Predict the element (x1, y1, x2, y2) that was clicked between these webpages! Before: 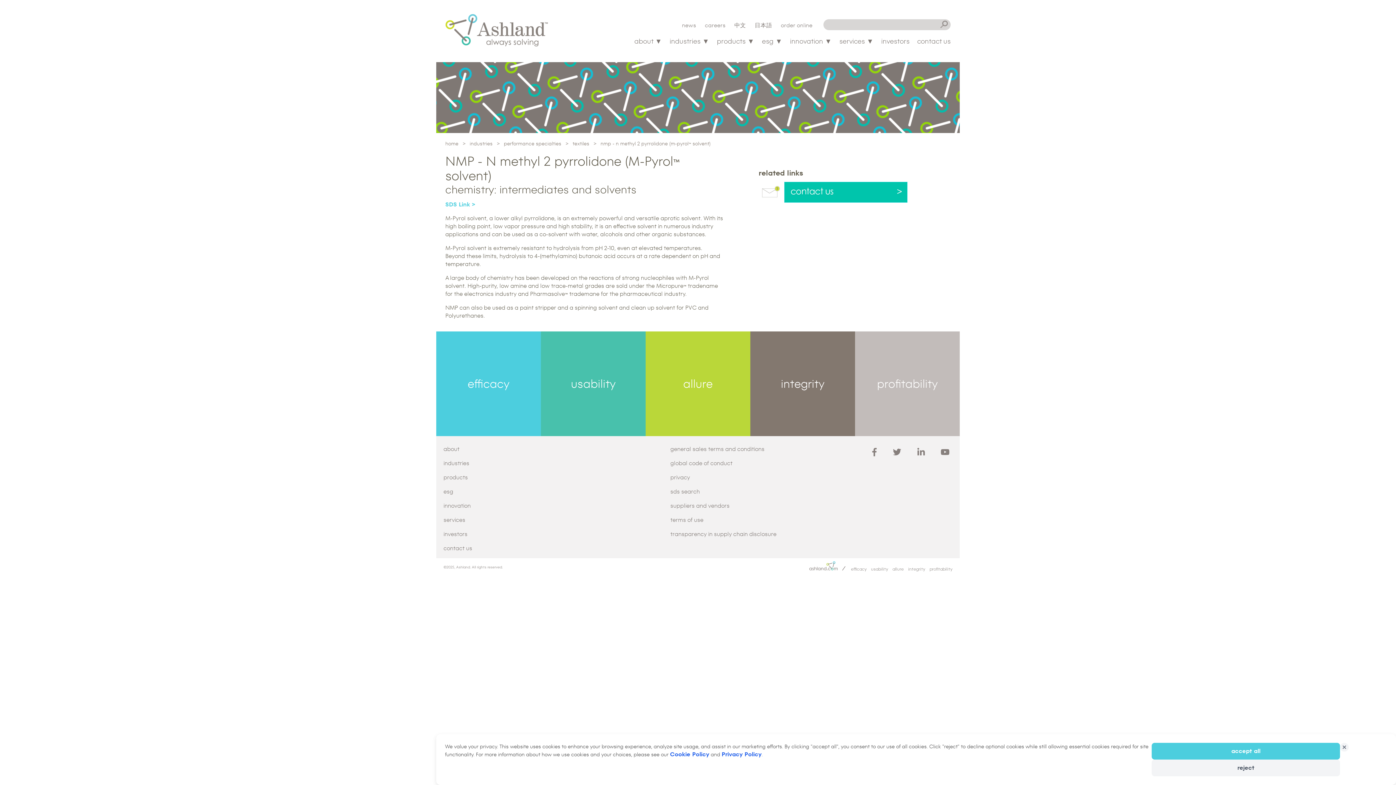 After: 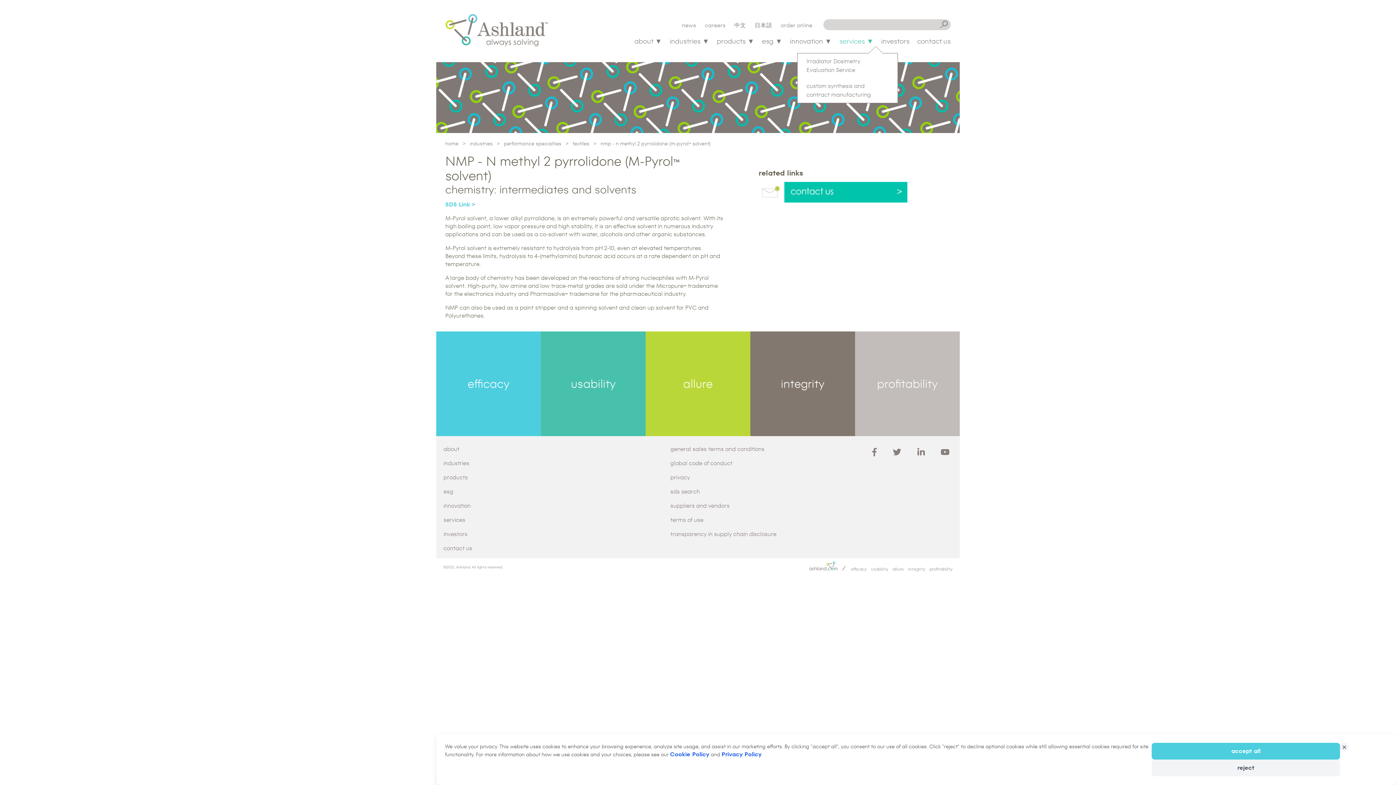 Action: label: services ▼ bbox: (839, 37, 873, 45)